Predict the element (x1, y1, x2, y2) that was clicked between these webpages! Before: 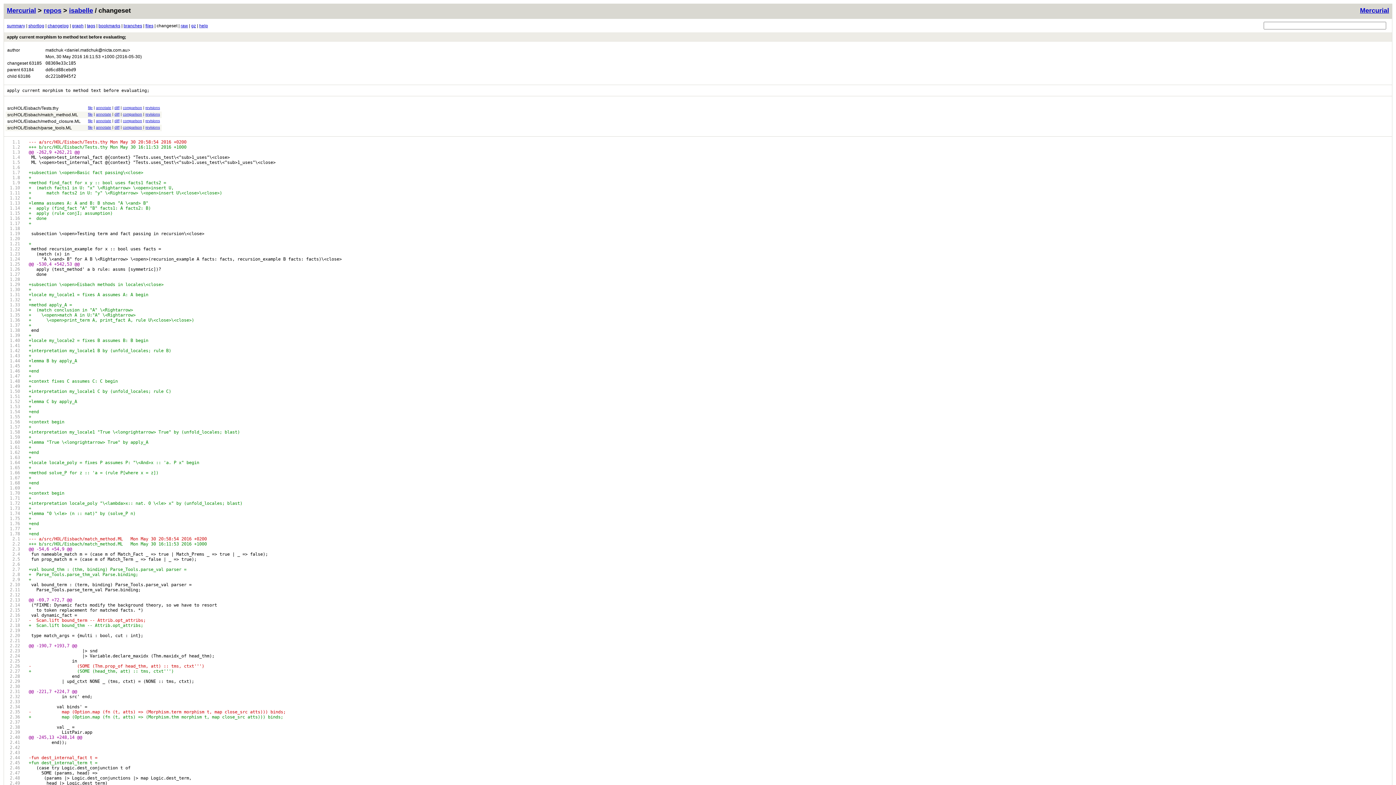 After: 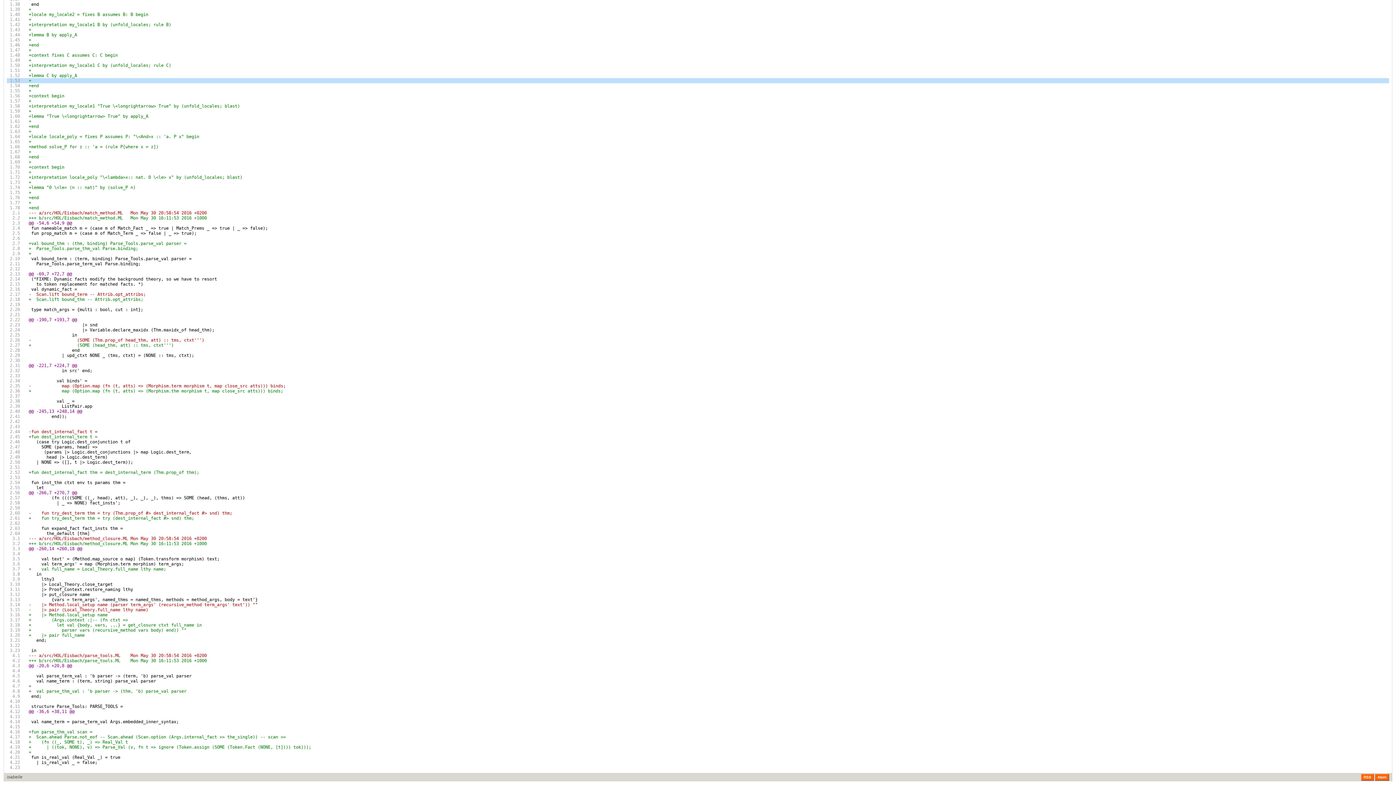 Action: bbox: (6, 404, 24, 408)